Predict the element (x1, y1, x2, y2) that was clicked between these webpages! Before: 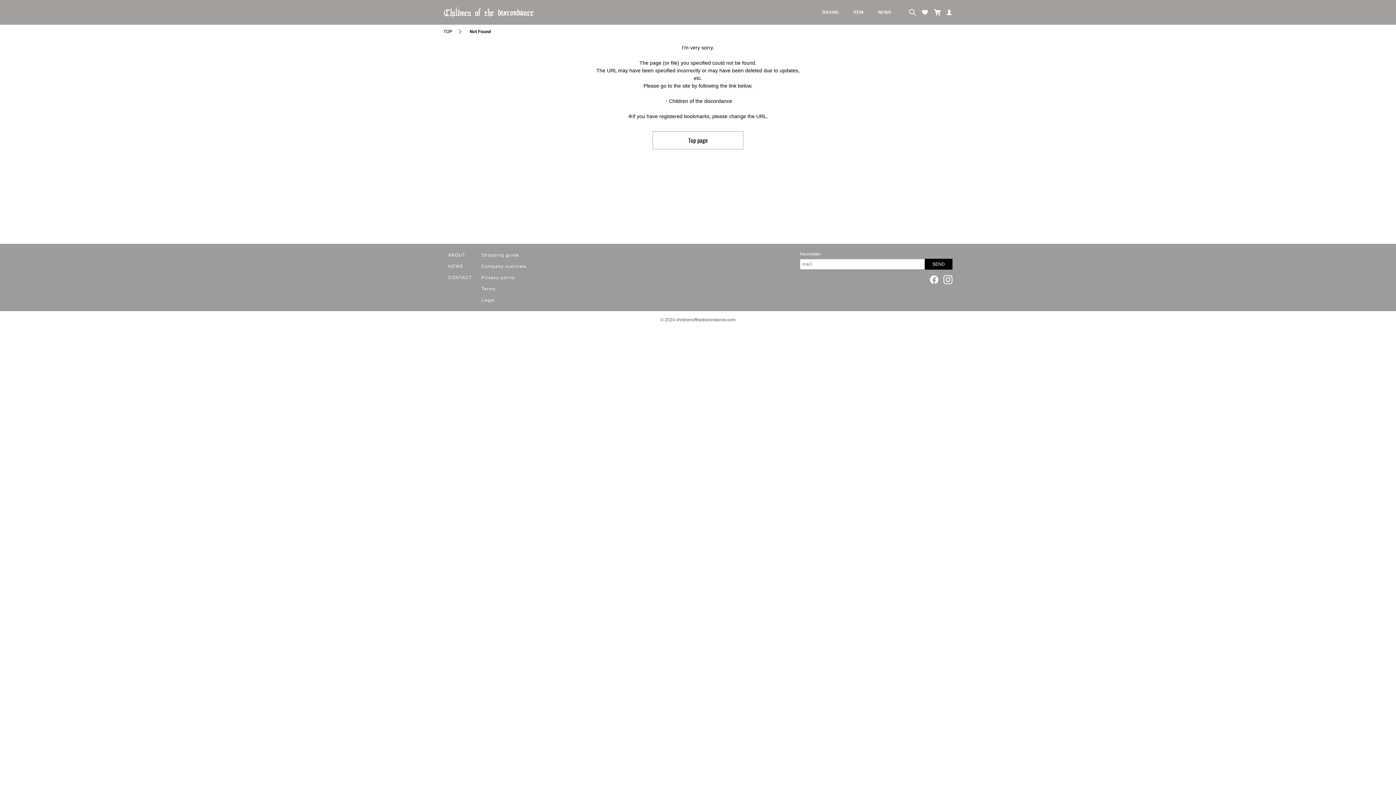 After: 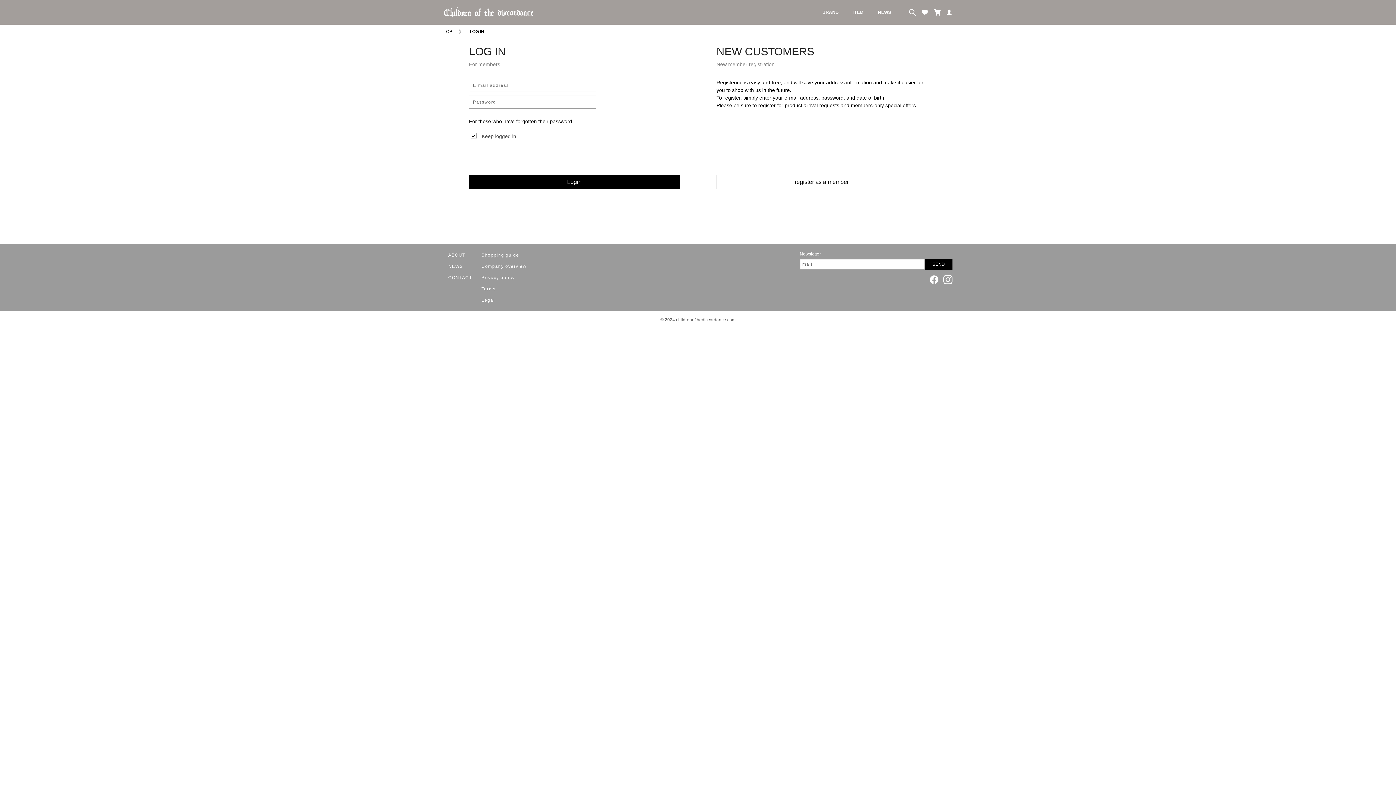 Action: bbox: (921, 10, 928, 14)